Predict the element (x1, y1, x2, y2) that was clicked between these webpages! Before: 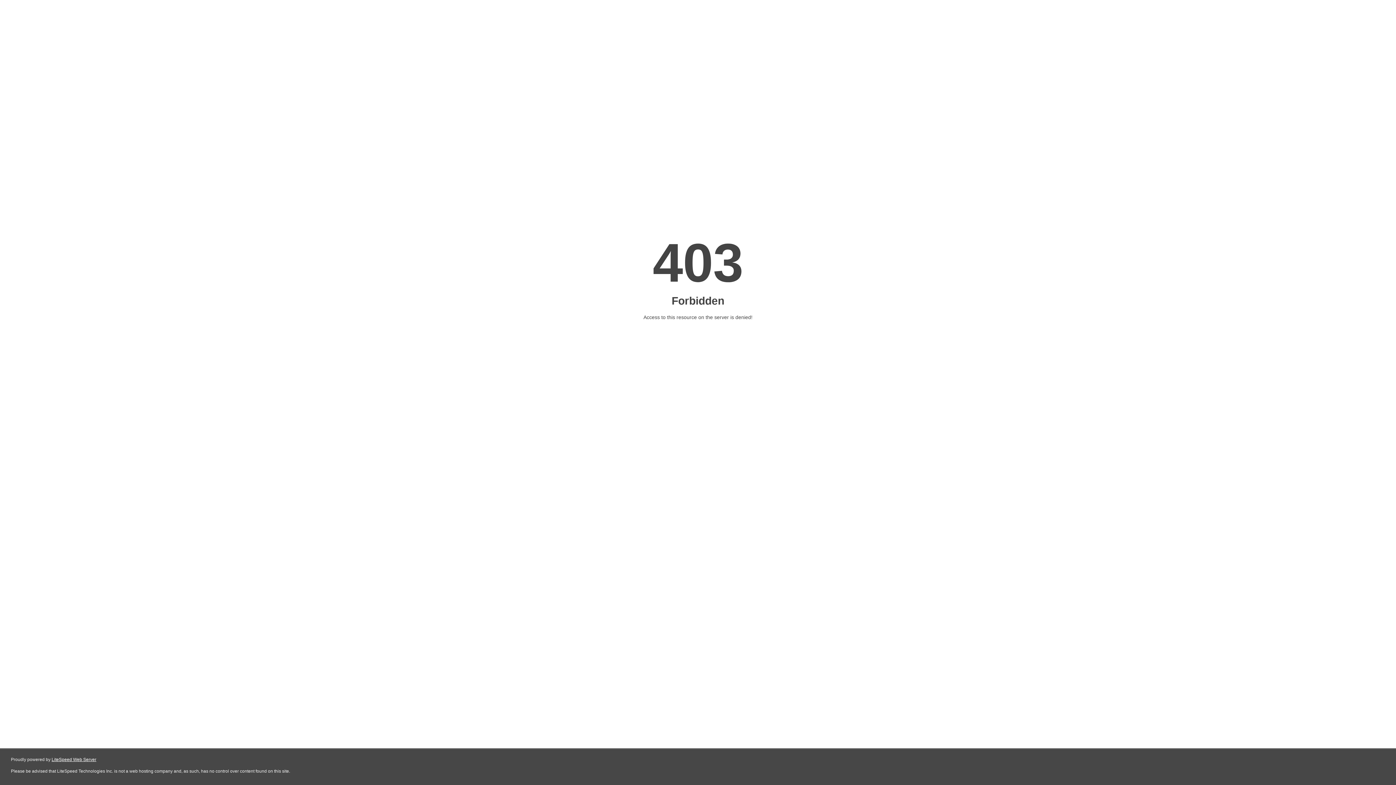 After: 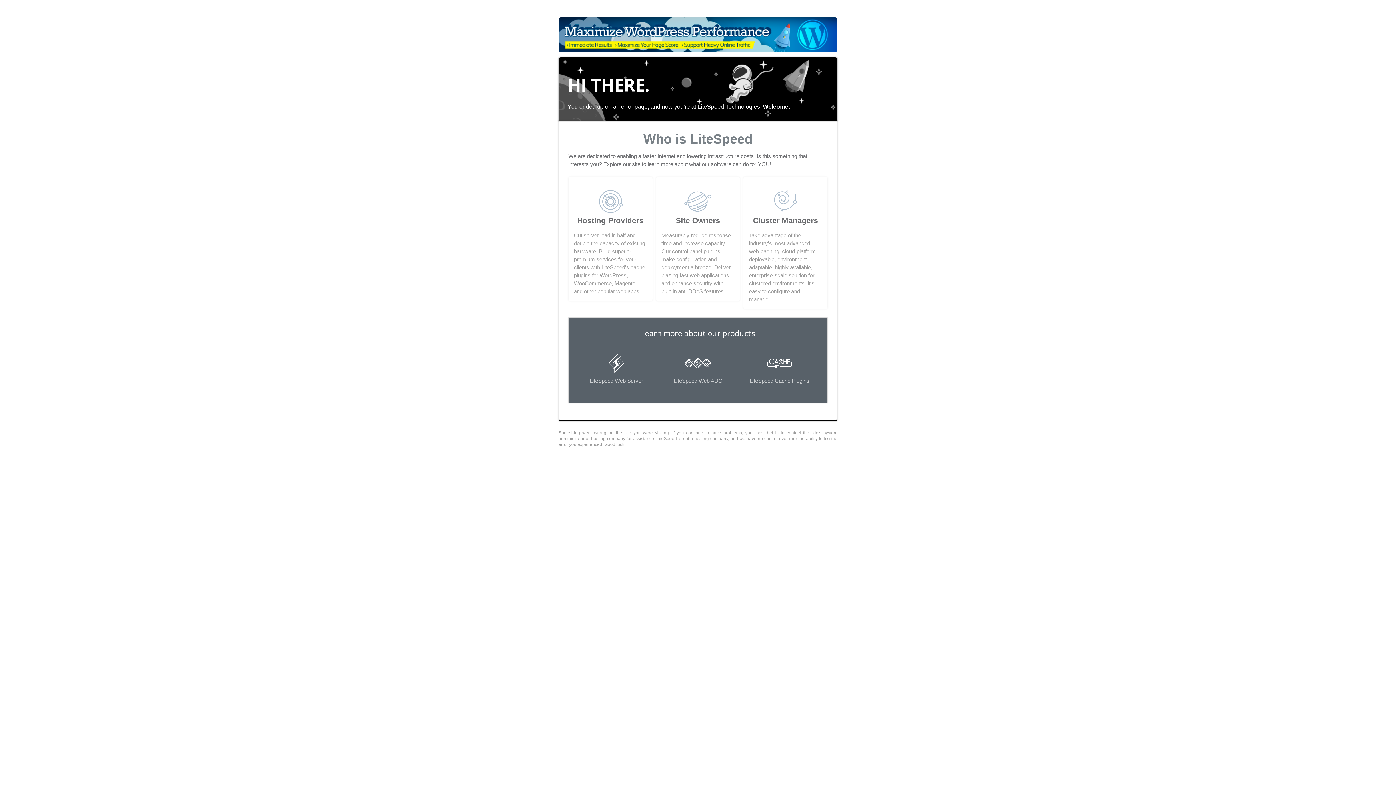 Action: bbox: (51, 757, 96, 762) label: LiteSpeed Web Server